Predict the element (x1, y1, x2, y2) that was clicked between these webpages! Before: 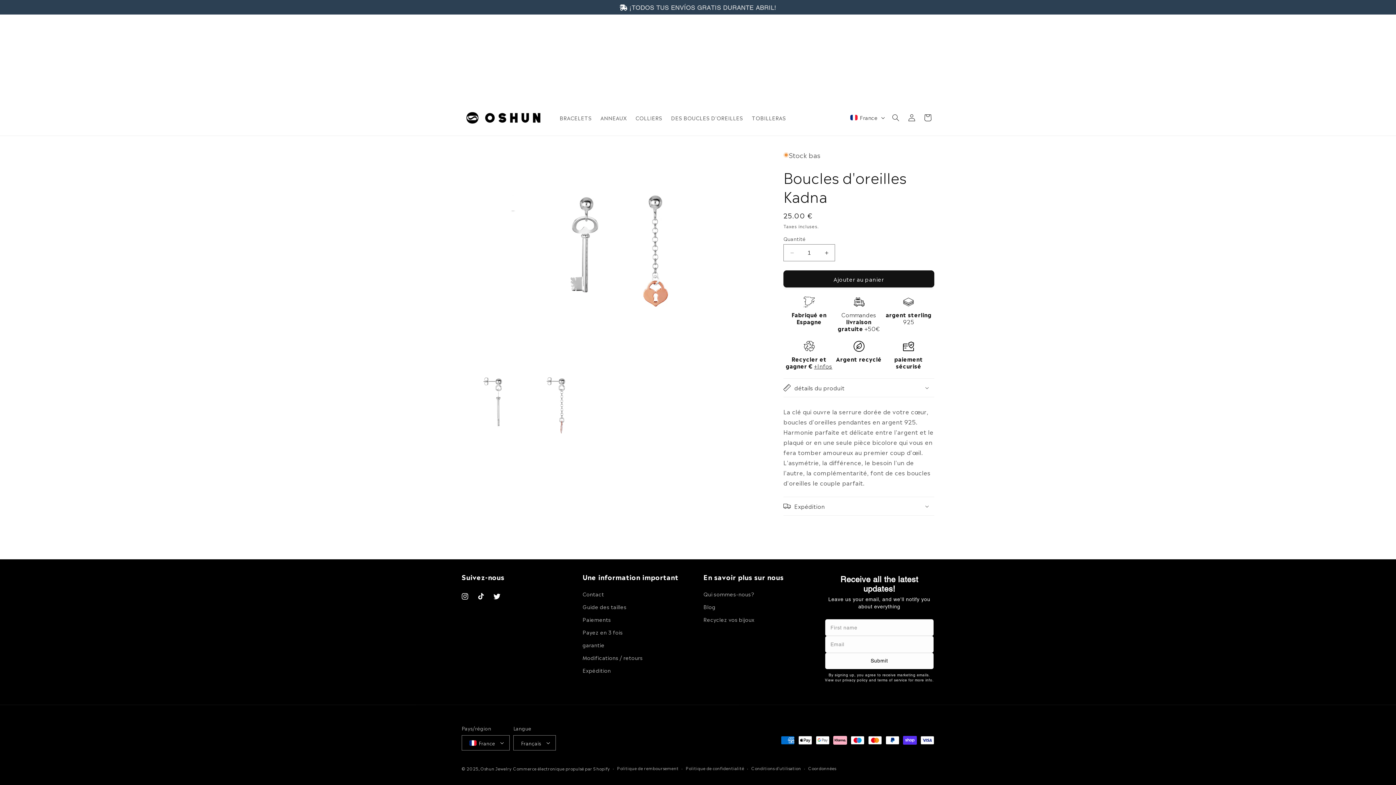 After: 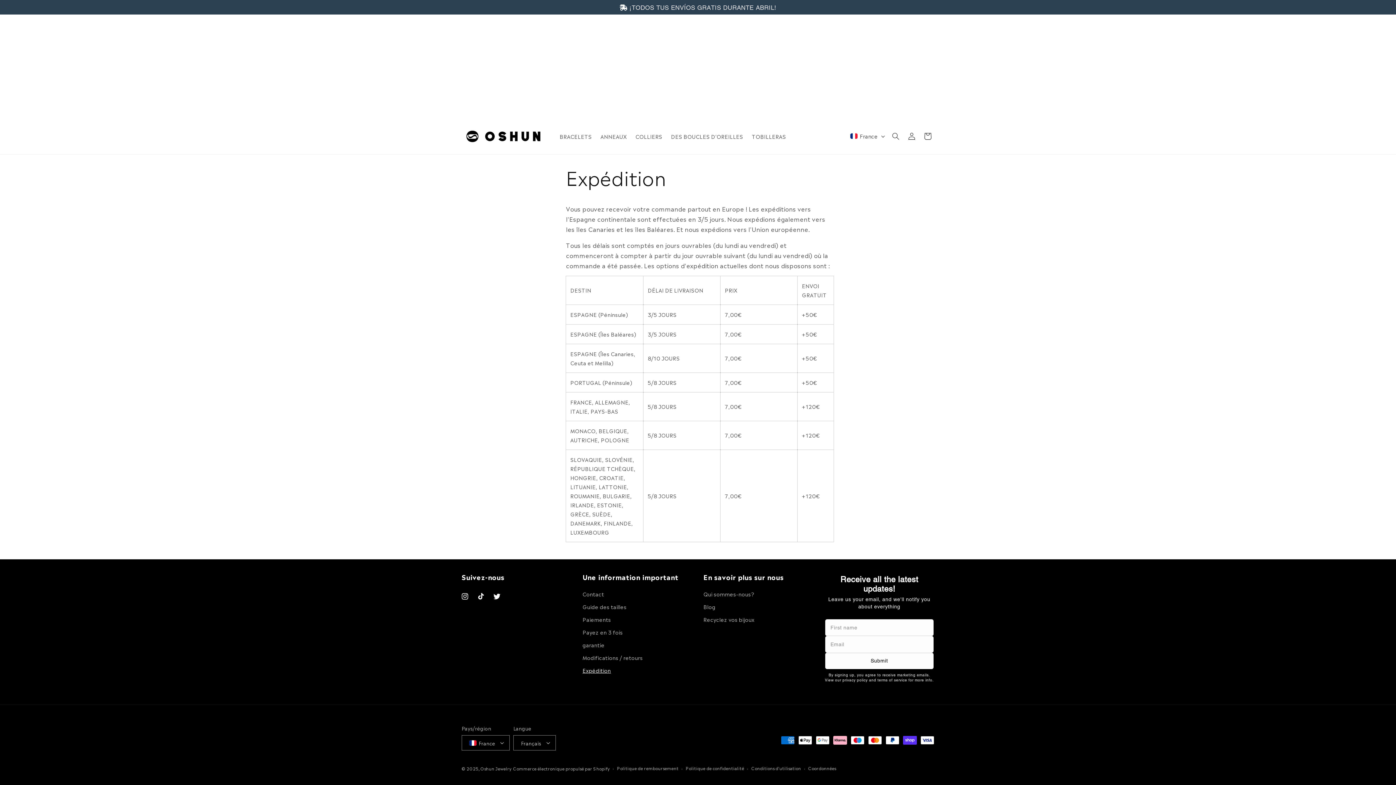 Action: bbox: (582, 664, 611, 677) label: Expédition